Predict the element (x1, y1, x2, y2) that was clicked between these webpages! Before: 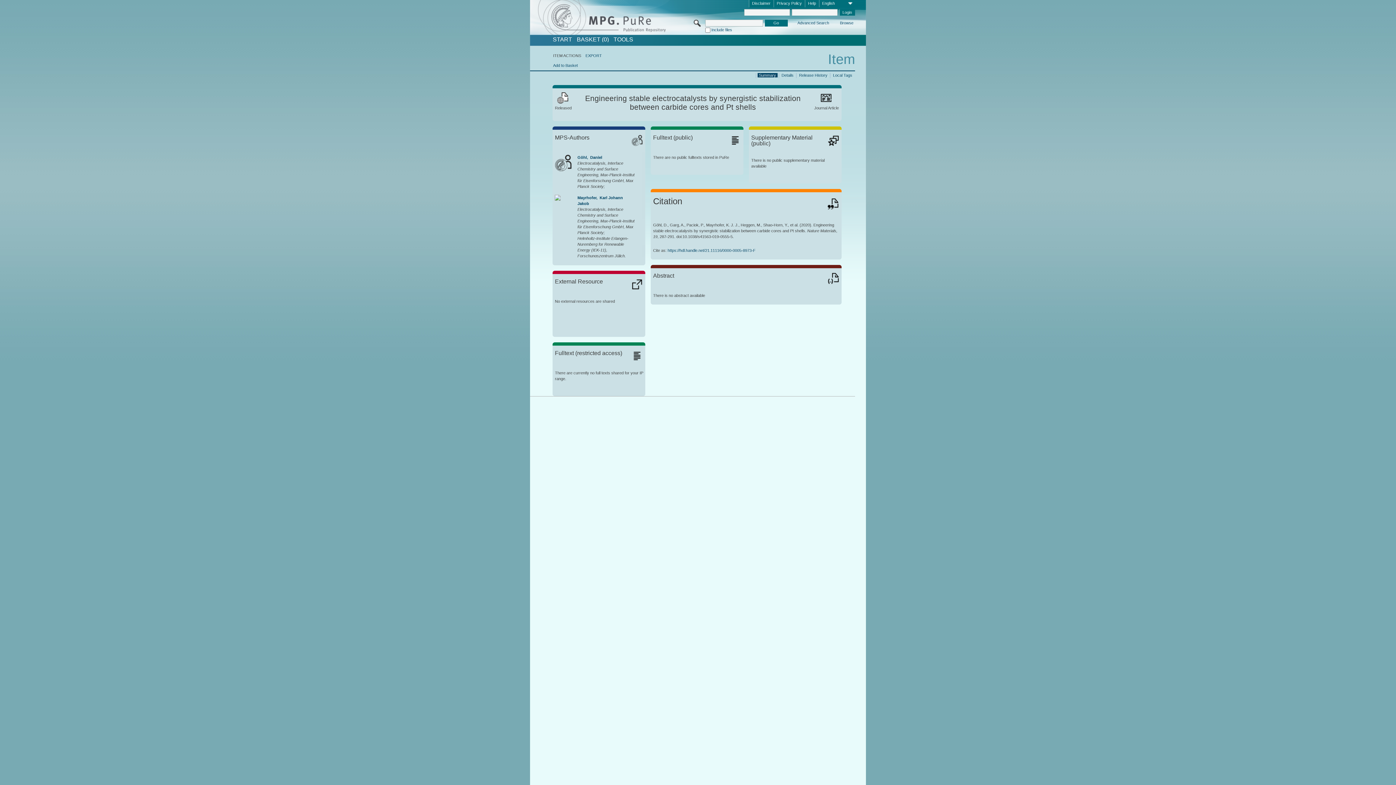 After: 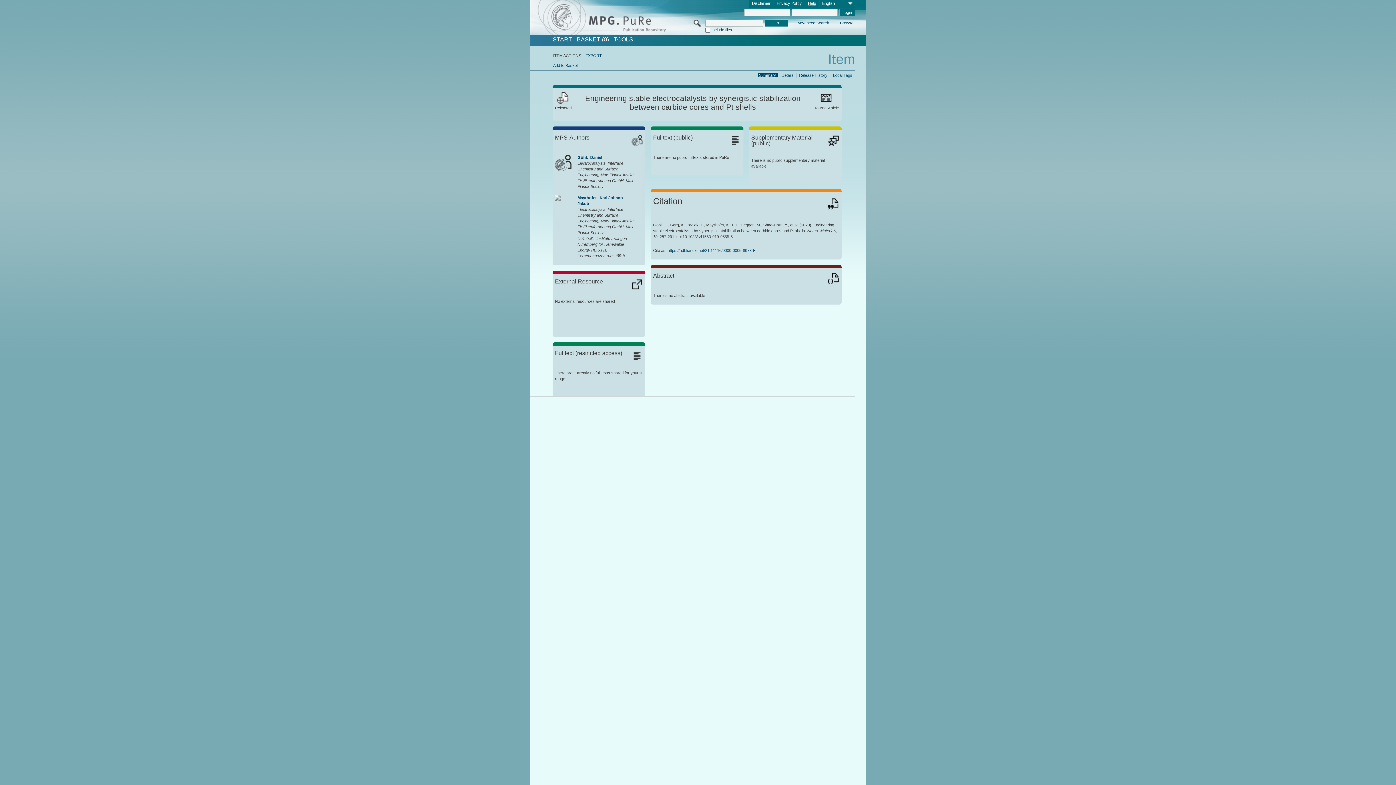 Action: bbox: (805, 0, 819, 7) label: Help